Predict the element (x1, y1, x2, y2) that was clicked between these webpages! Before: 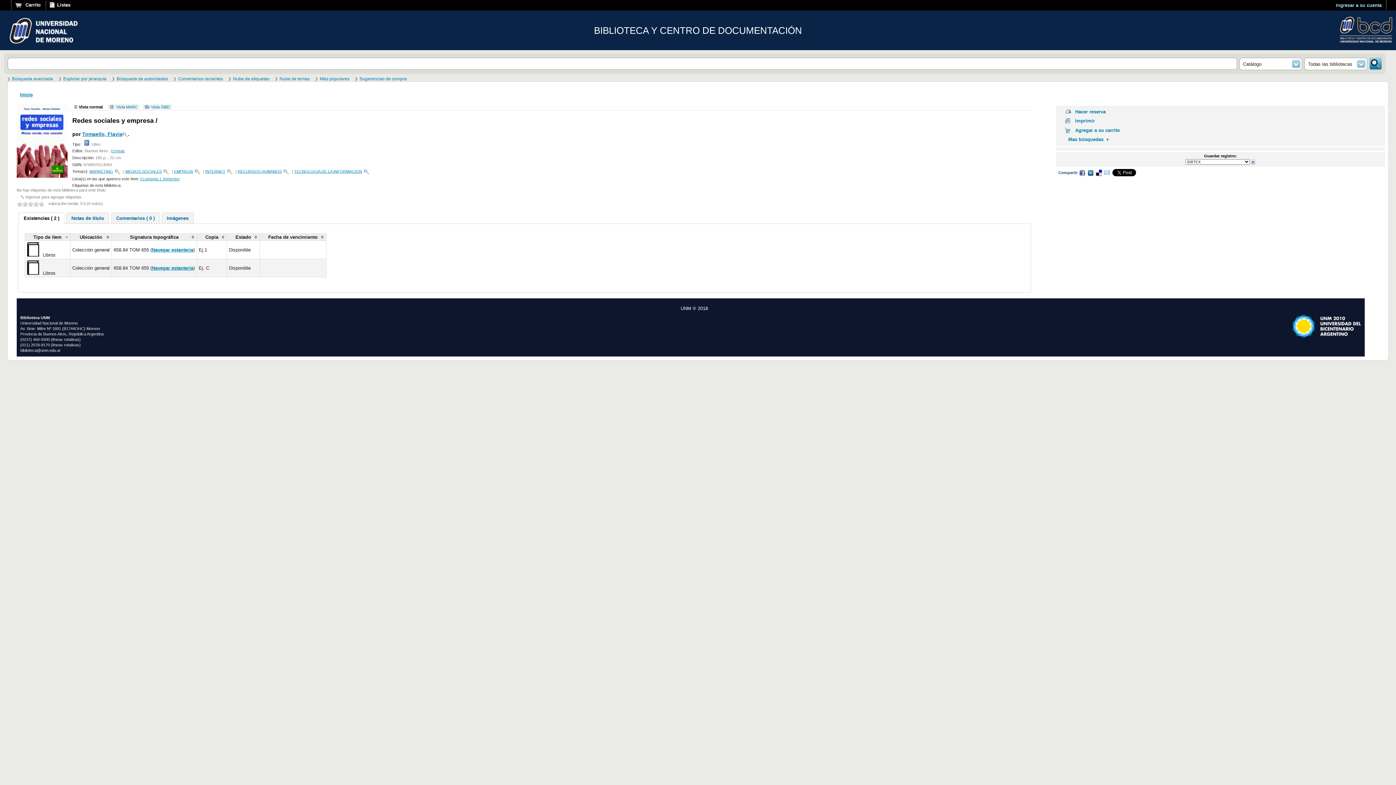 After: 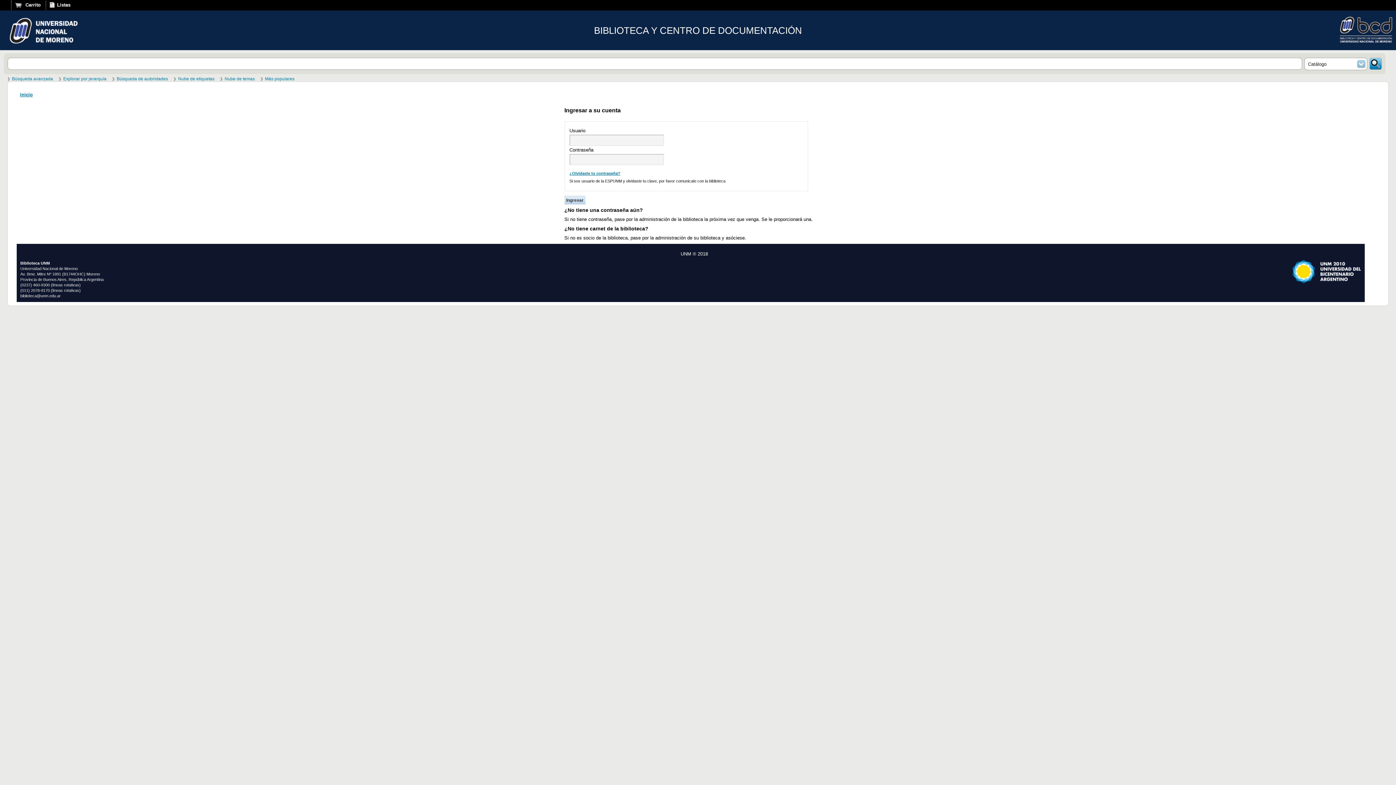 Action: label: Ingresar a su cuenta bbox: (1335, 0, 1387, 10)